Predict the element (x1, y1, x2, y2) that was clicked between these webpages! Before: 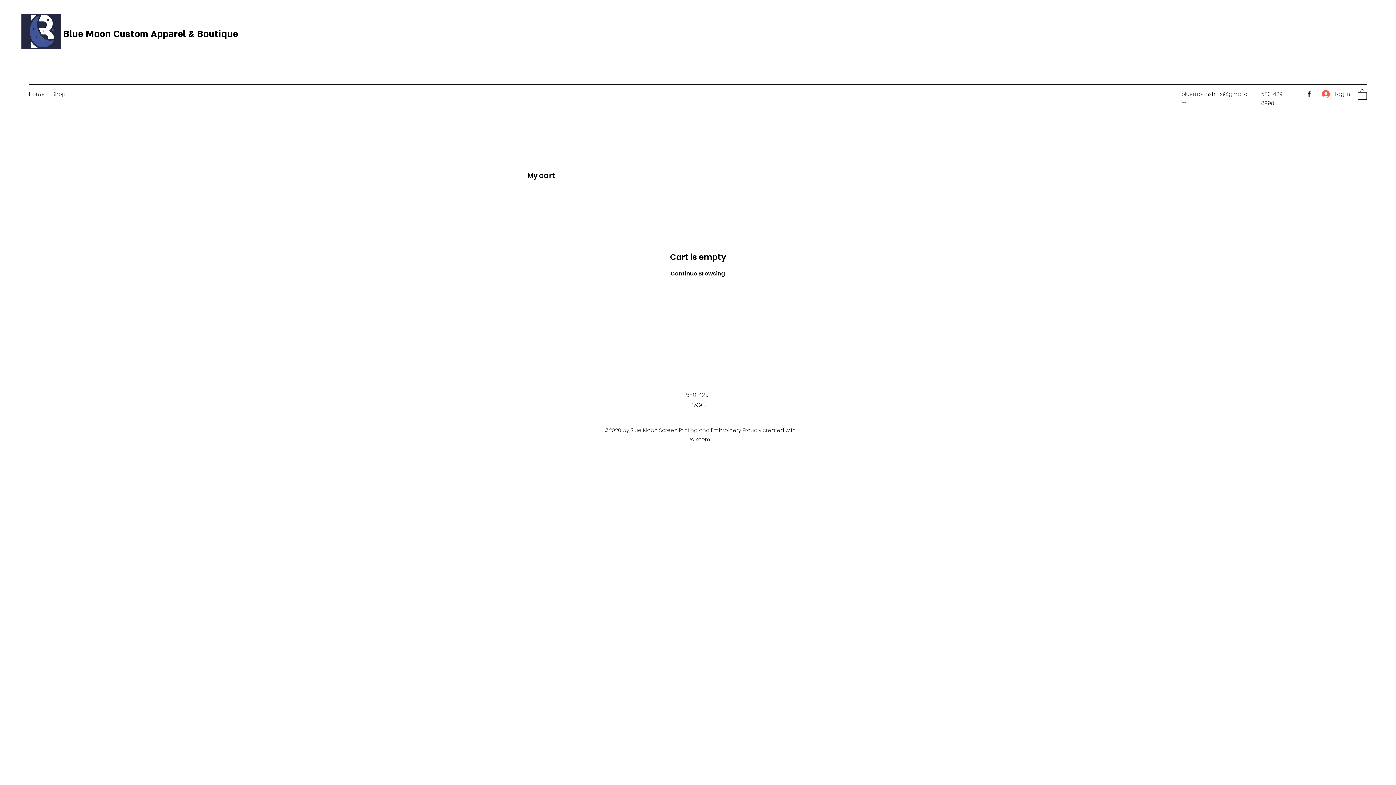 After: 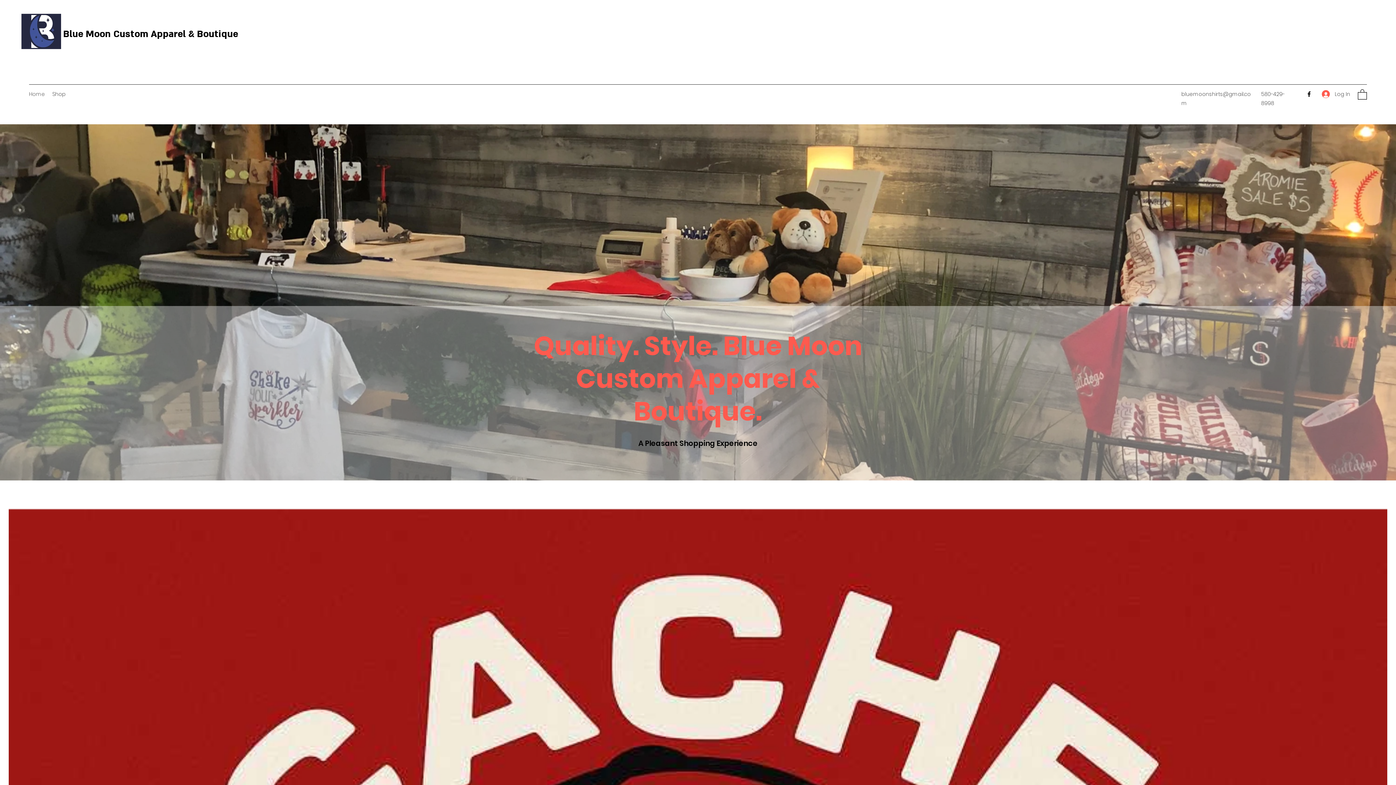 Action: bbox: (670, 269, 725, 277) label: Continue Browsing